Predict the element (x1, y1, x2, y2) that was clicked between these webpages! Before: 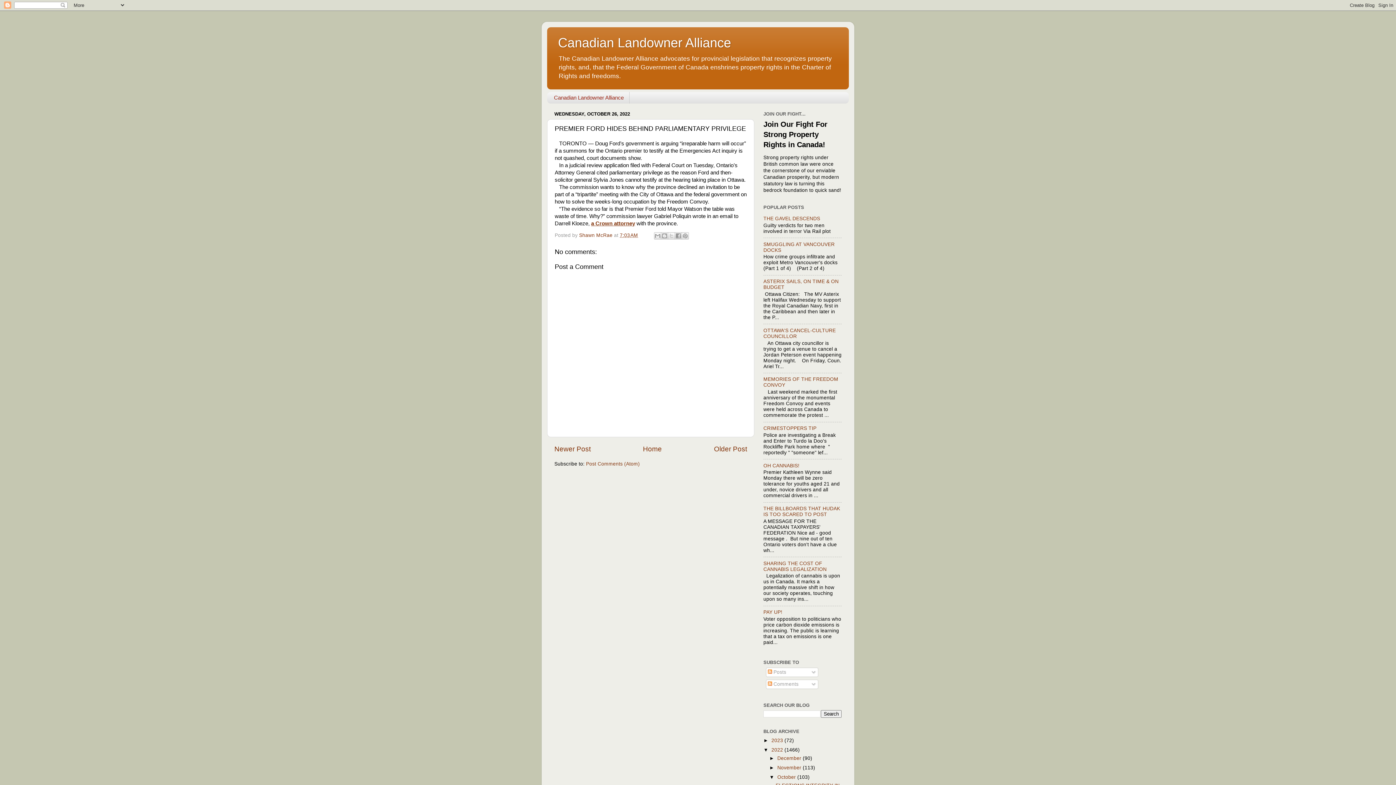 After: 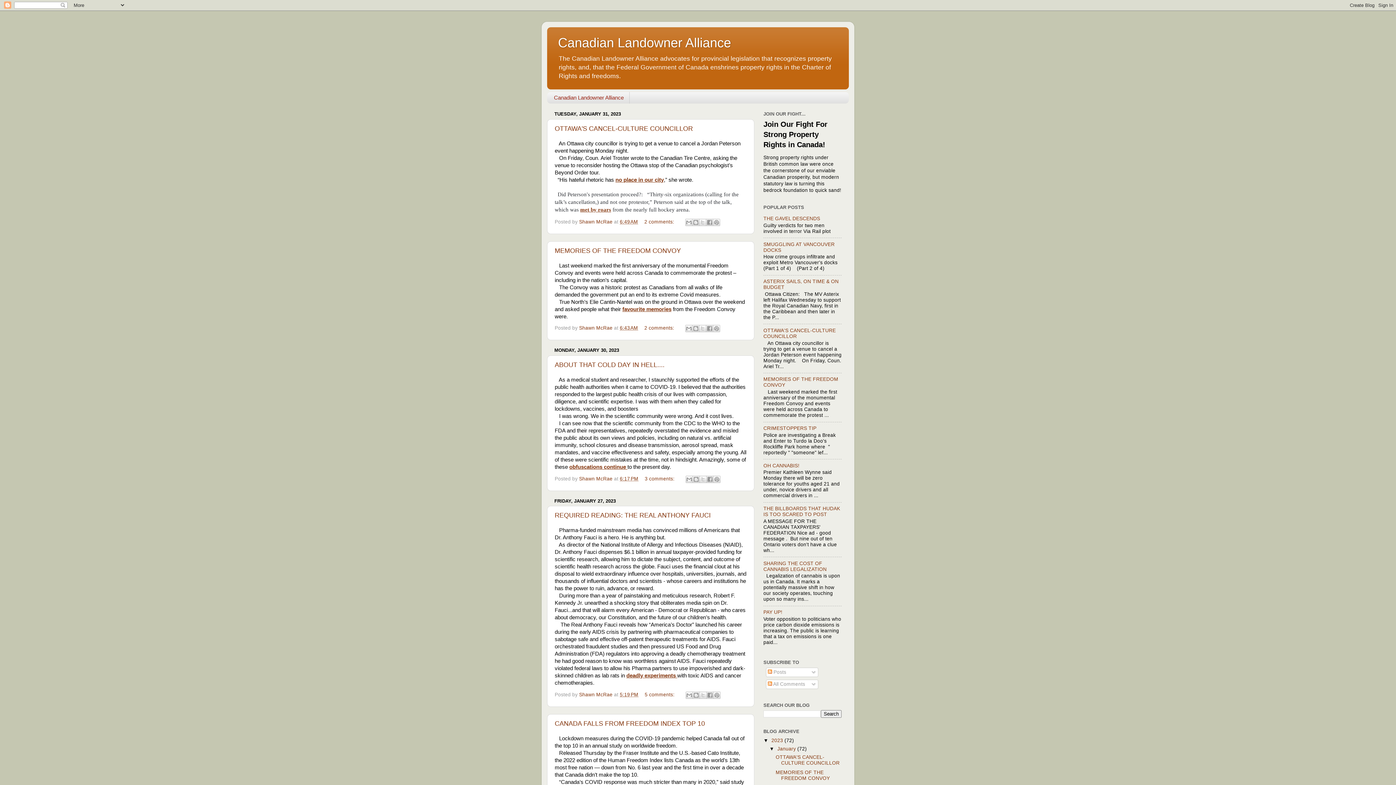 Action: label: 2023  bbox: (771, 738, 784, 743)